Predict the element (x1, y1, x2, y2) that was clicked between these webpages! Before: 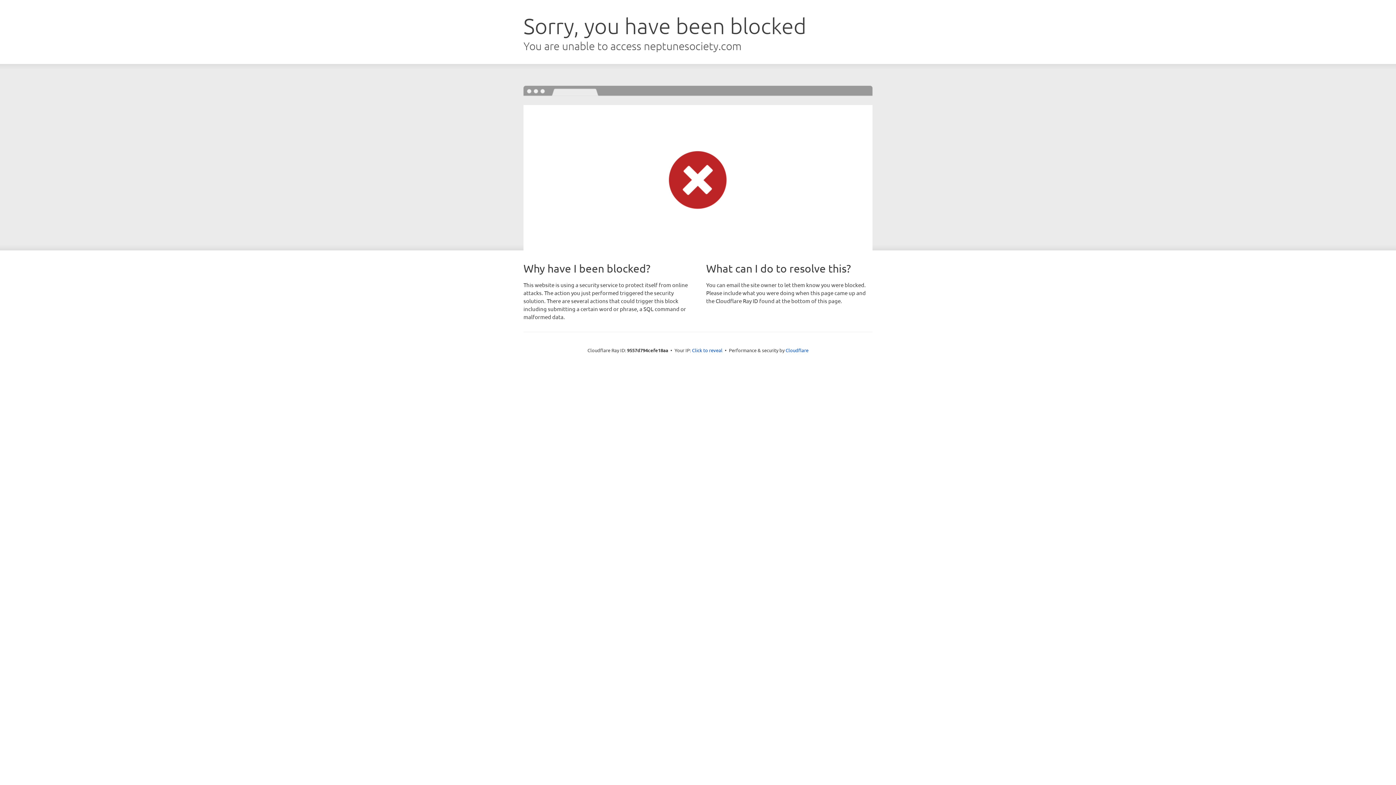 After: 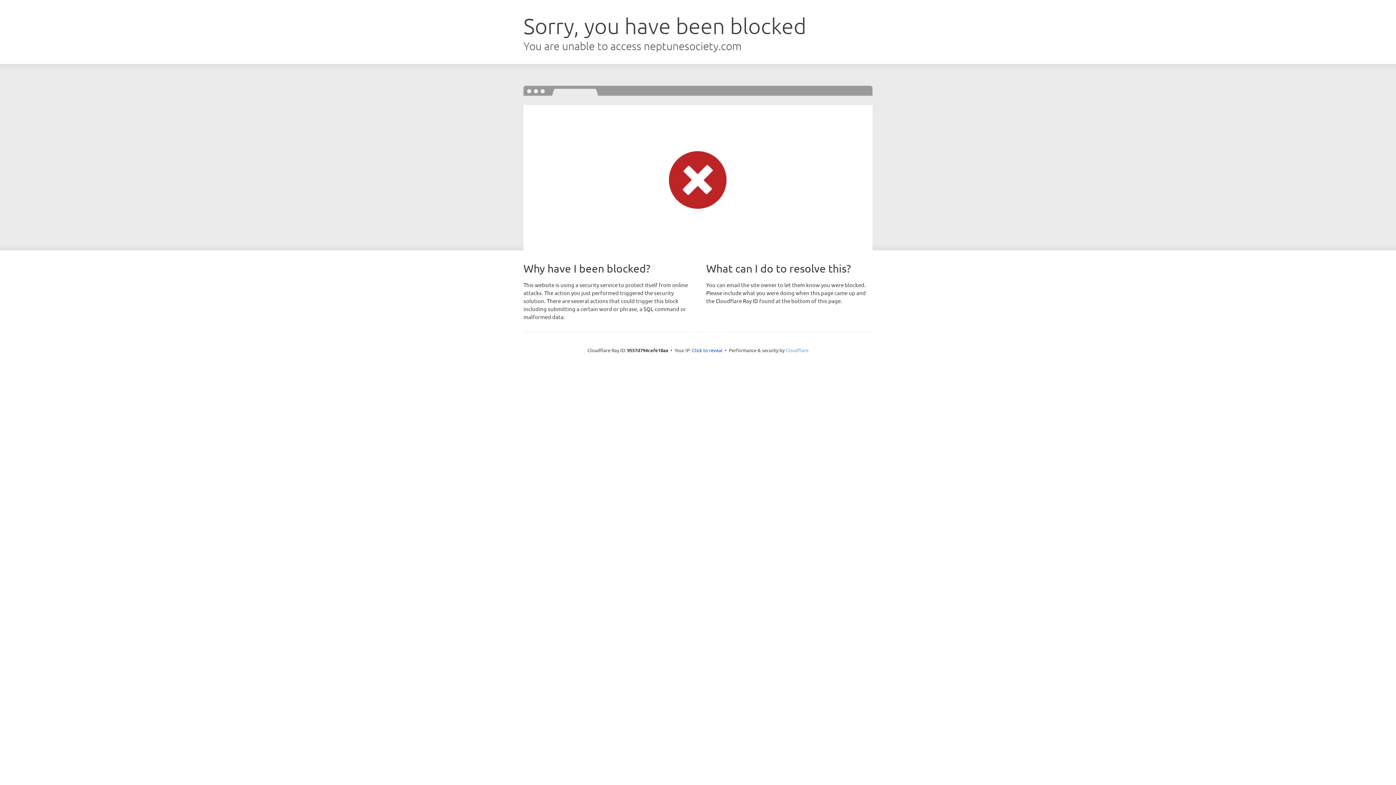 Action: bbox: (785, 347, 808, 353) label: Cloudflare